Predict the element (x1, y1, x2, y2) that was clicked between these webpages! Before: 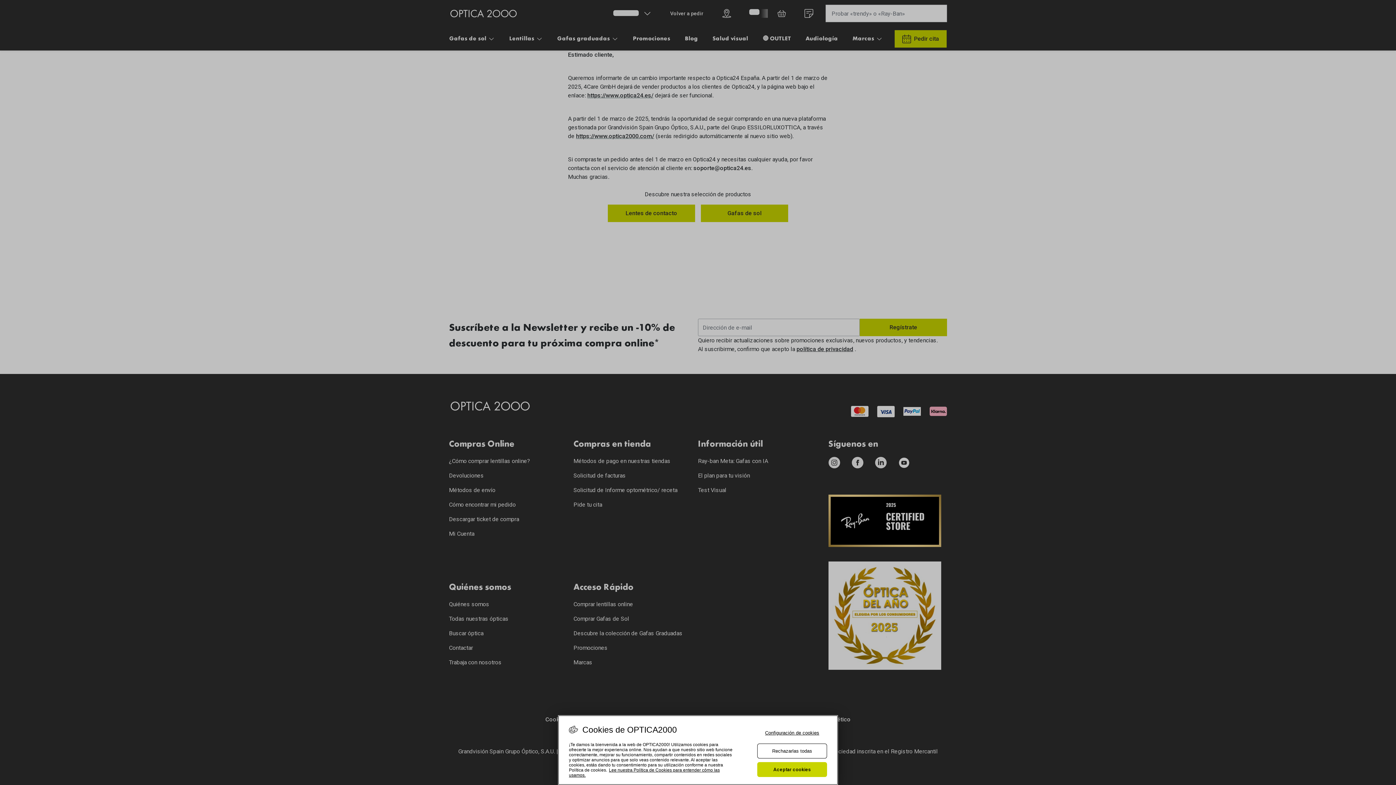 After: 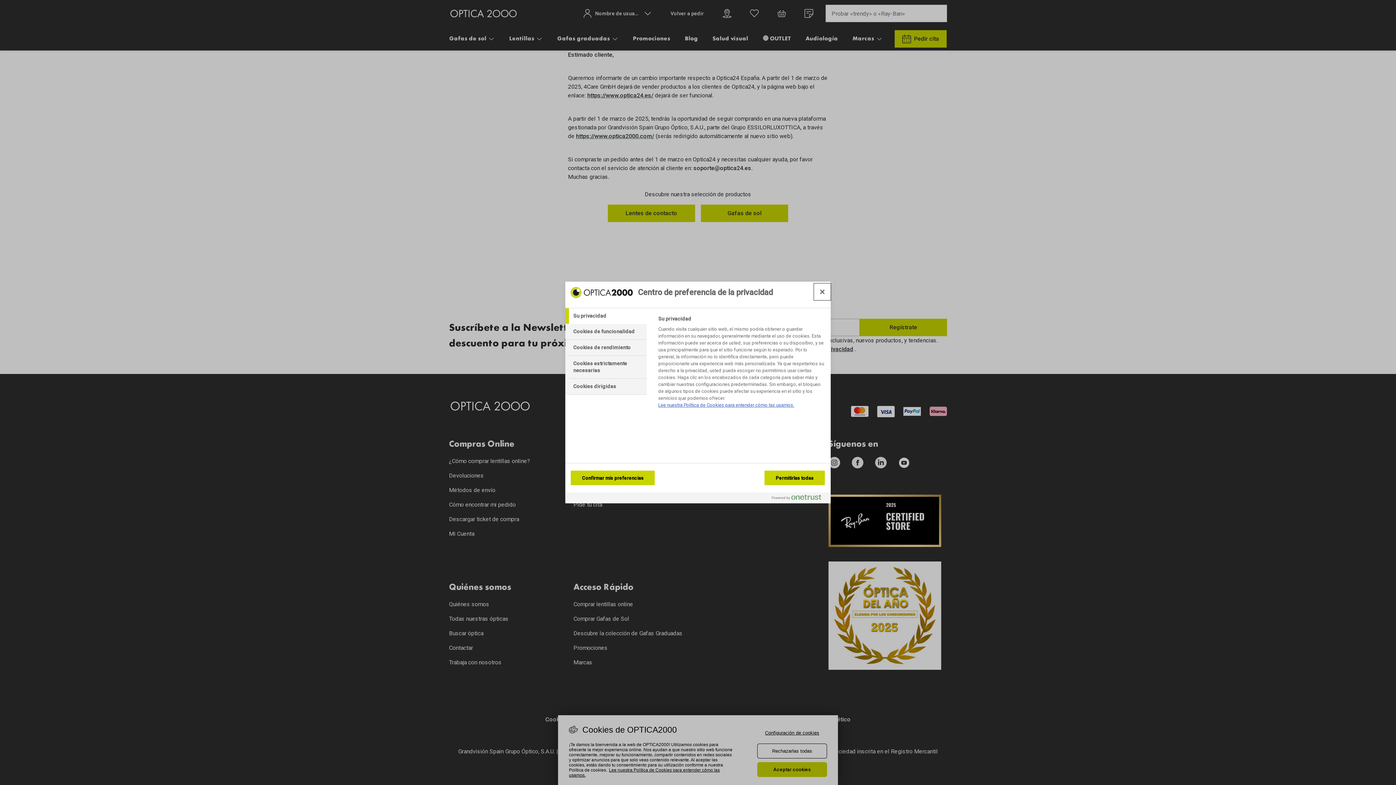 Action: bbox: (757, 726, 827, 740) label: Configuración de cookies